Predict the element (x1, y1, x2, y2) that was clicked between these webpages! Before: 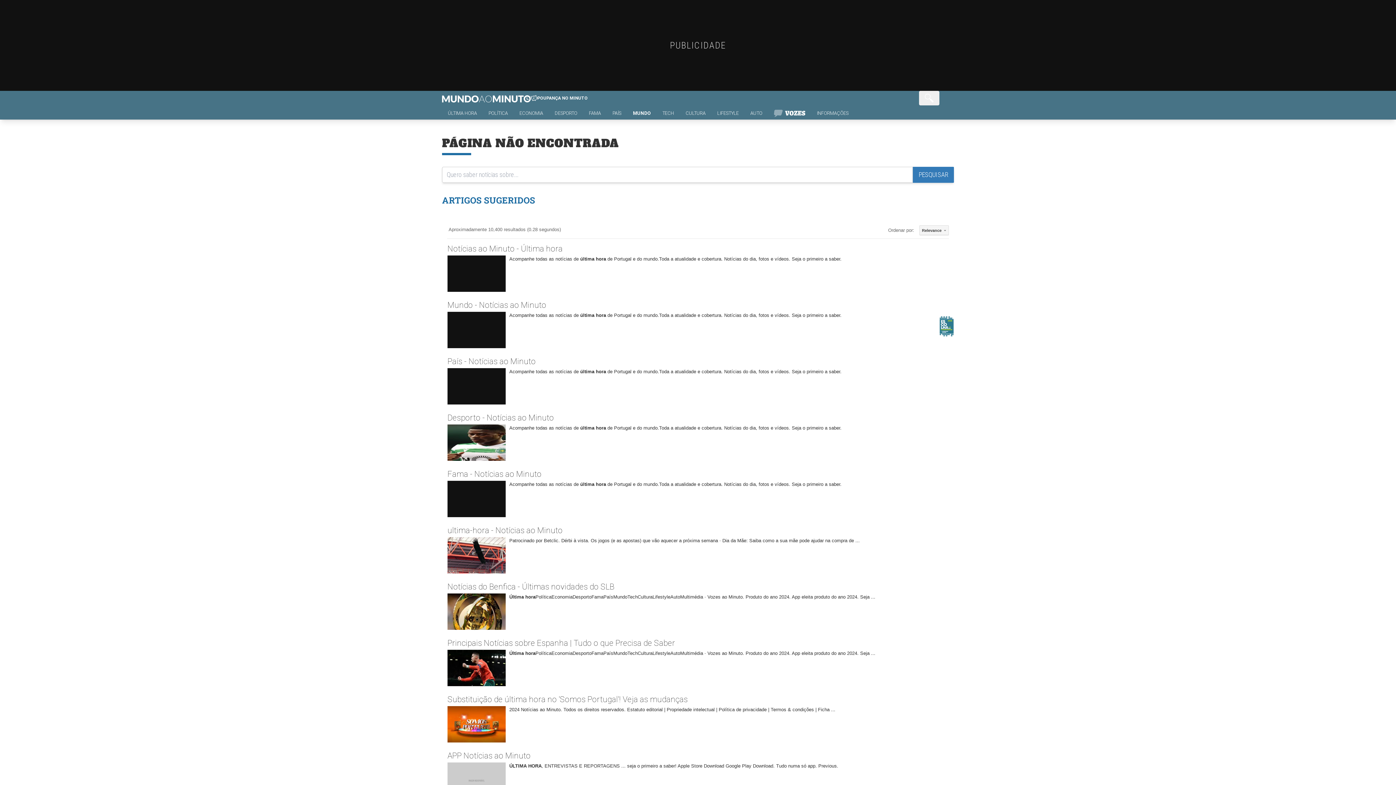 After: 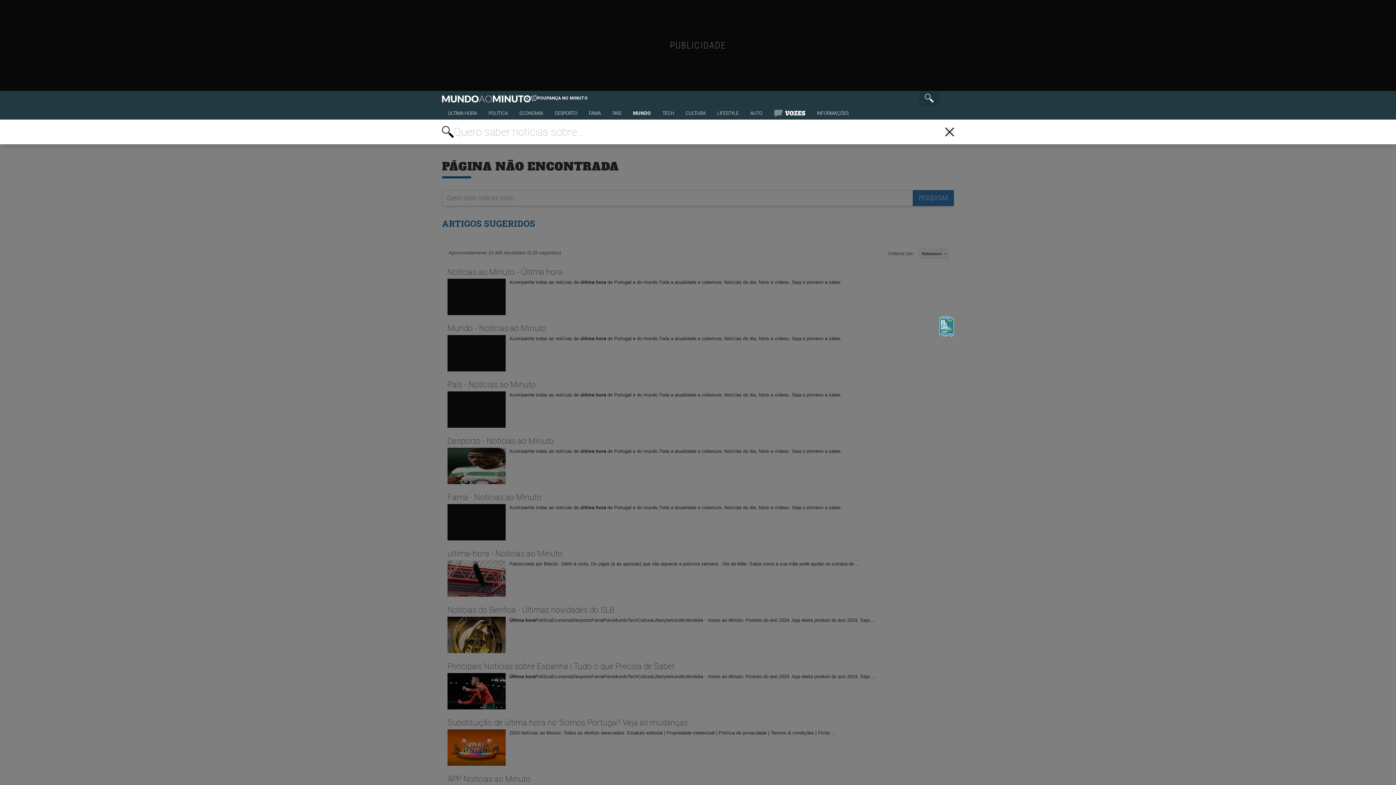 Action: bbox: (919, 90, 939, 105)